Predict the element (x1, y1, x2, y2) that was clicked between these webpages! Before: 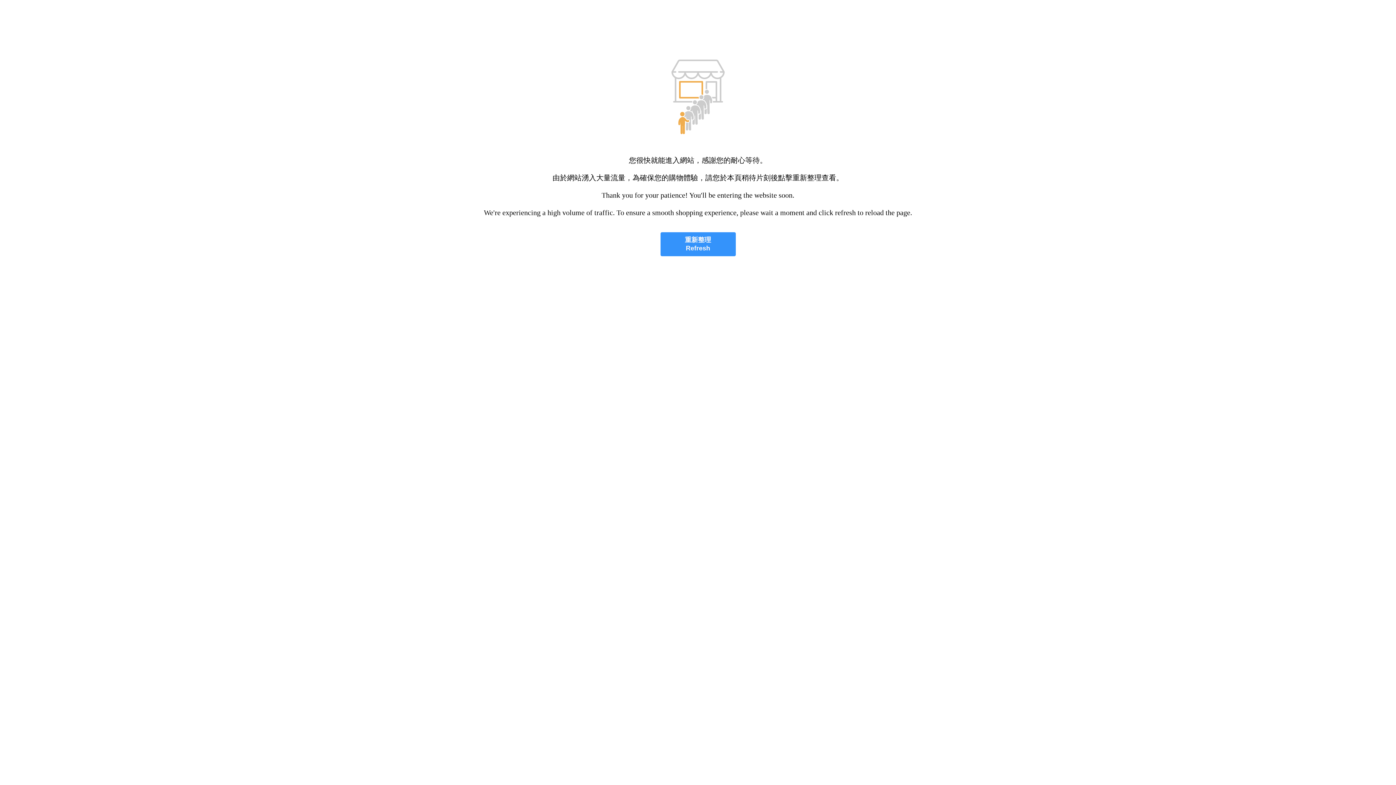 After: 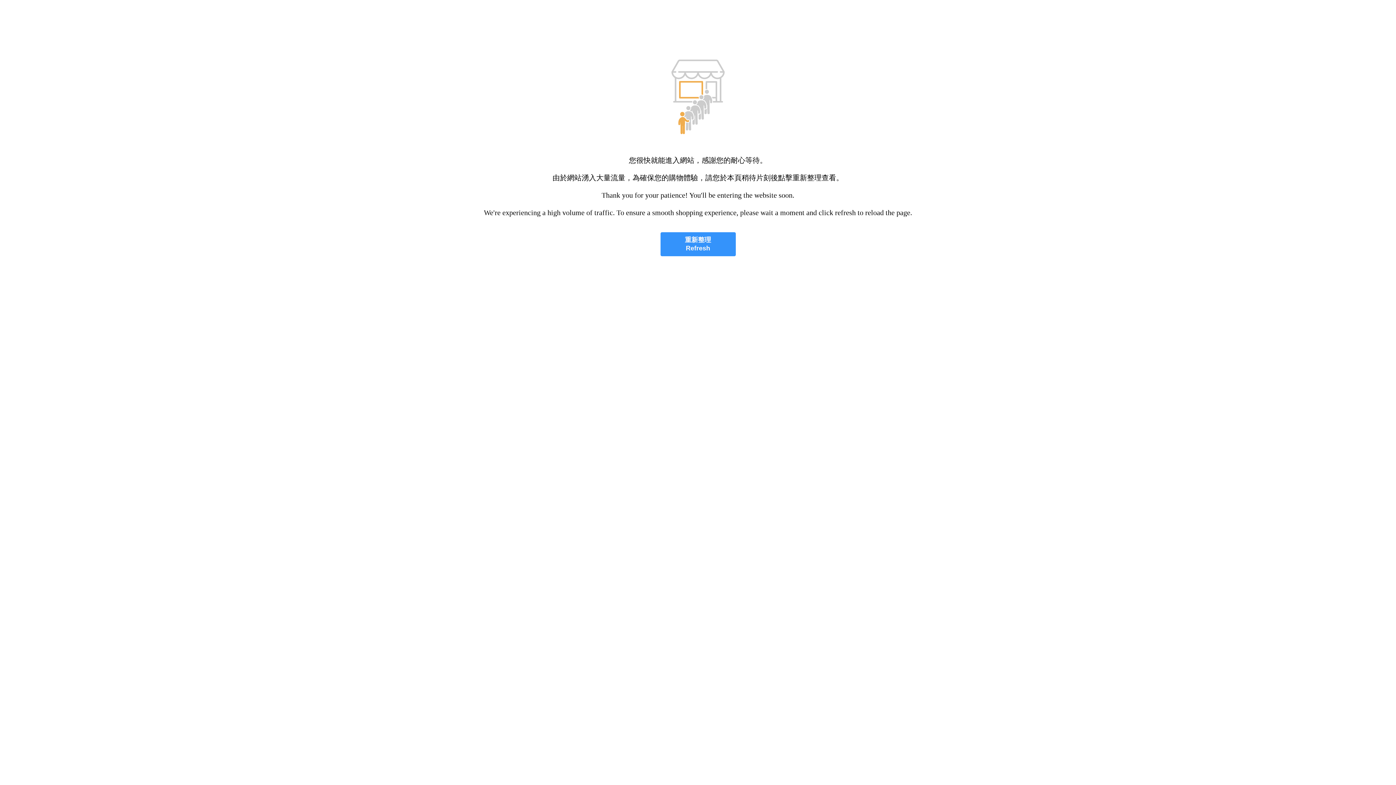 Action: bbox: (660, 232, 735, 256) label: 重新整理
Refresh